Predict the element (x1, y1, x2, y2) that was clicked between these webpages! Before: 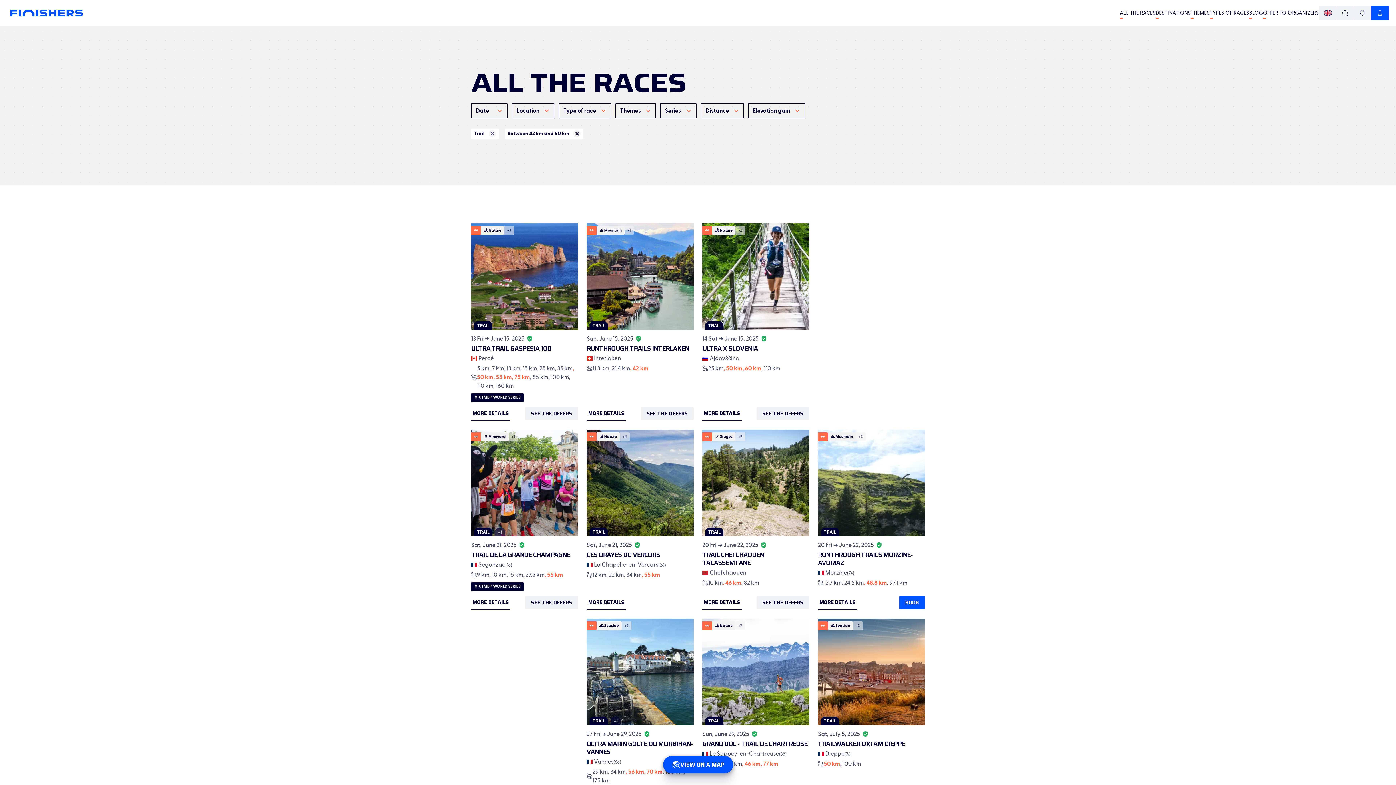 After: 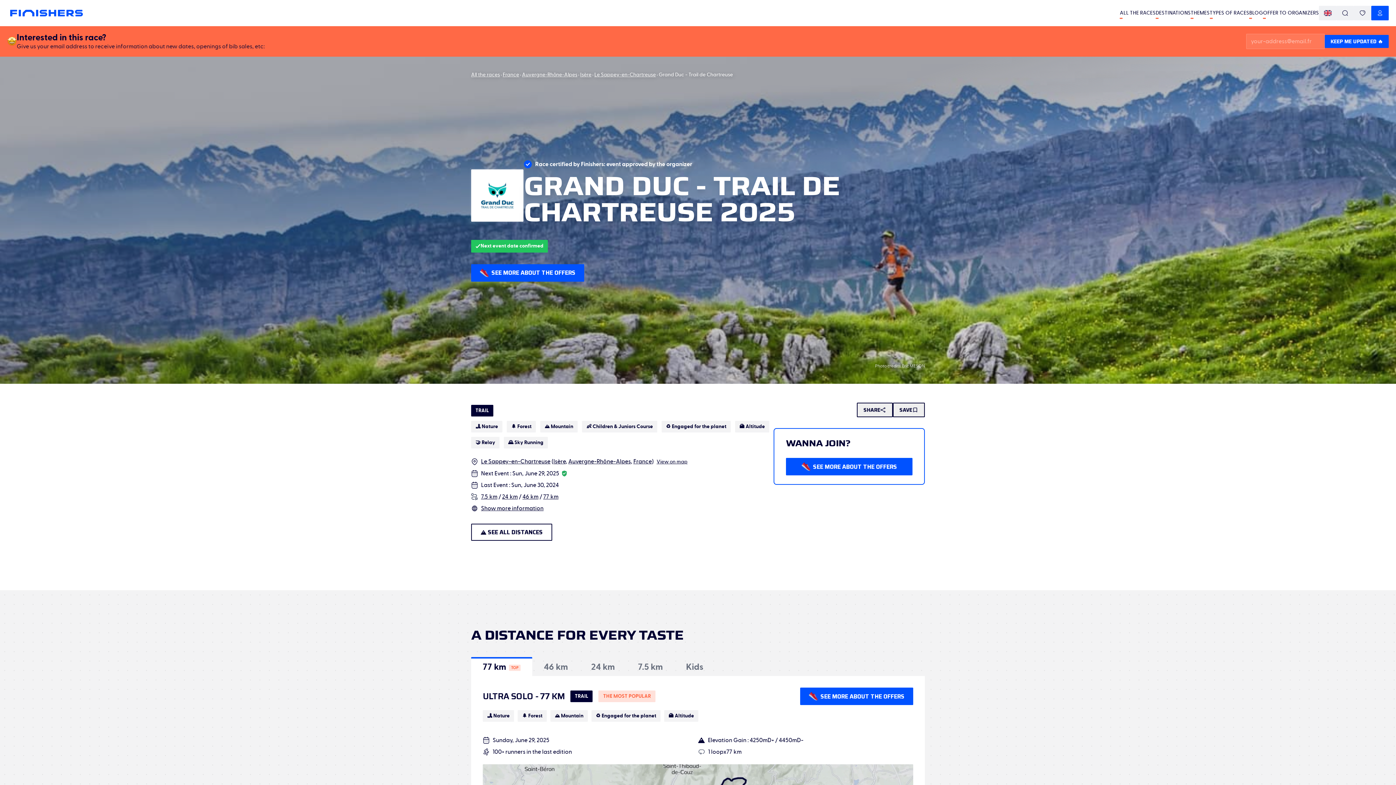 Action: label: 👀
🏞 Nature
+7
TRAIL
Sun, June 29, 2025
GRAND DUC - TRAIL DE CHARTREUSE
Le Sappey-en-Chartreuse
(38)
7.5 km24 km46 km77 km
MORE DETAILS
SEE THE OFFERS bbox: (702, 618, 809, 816)